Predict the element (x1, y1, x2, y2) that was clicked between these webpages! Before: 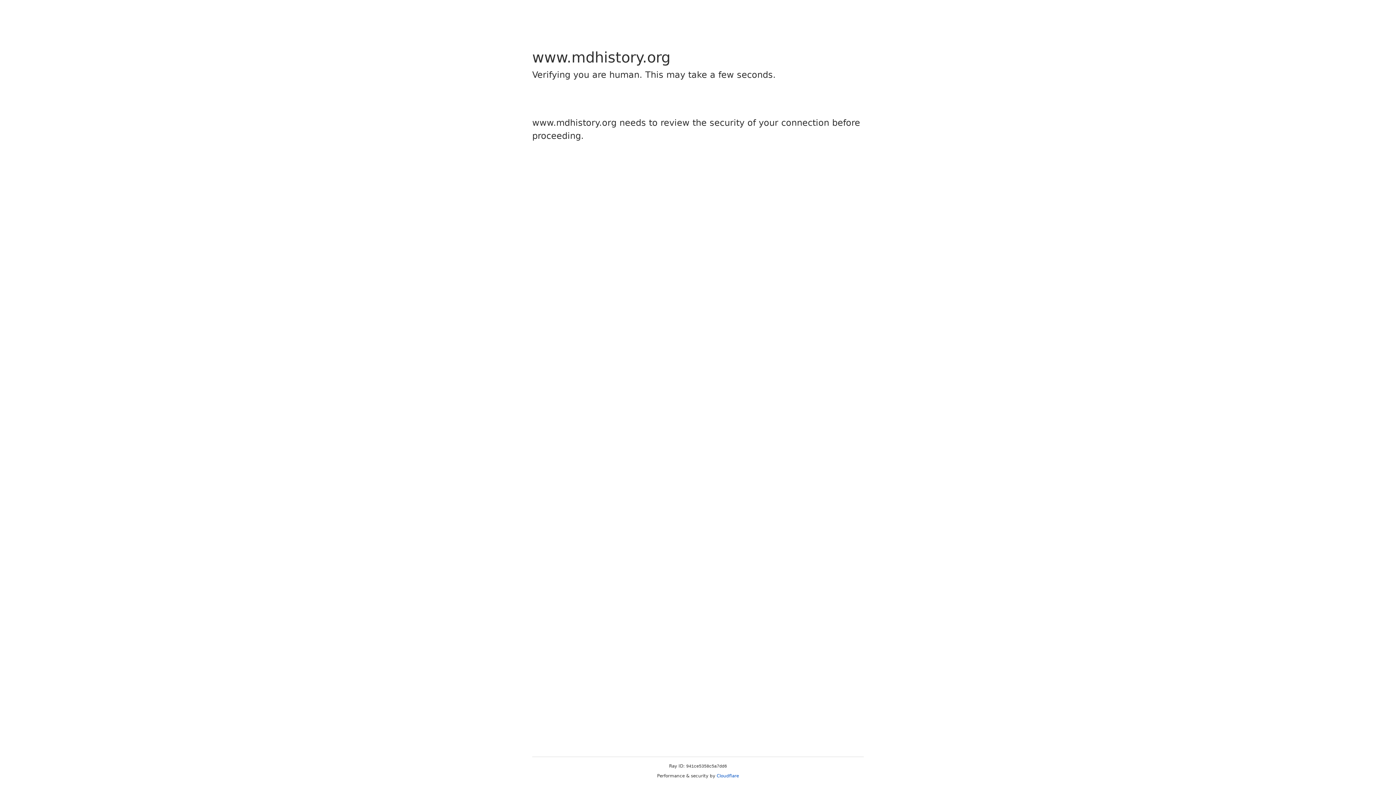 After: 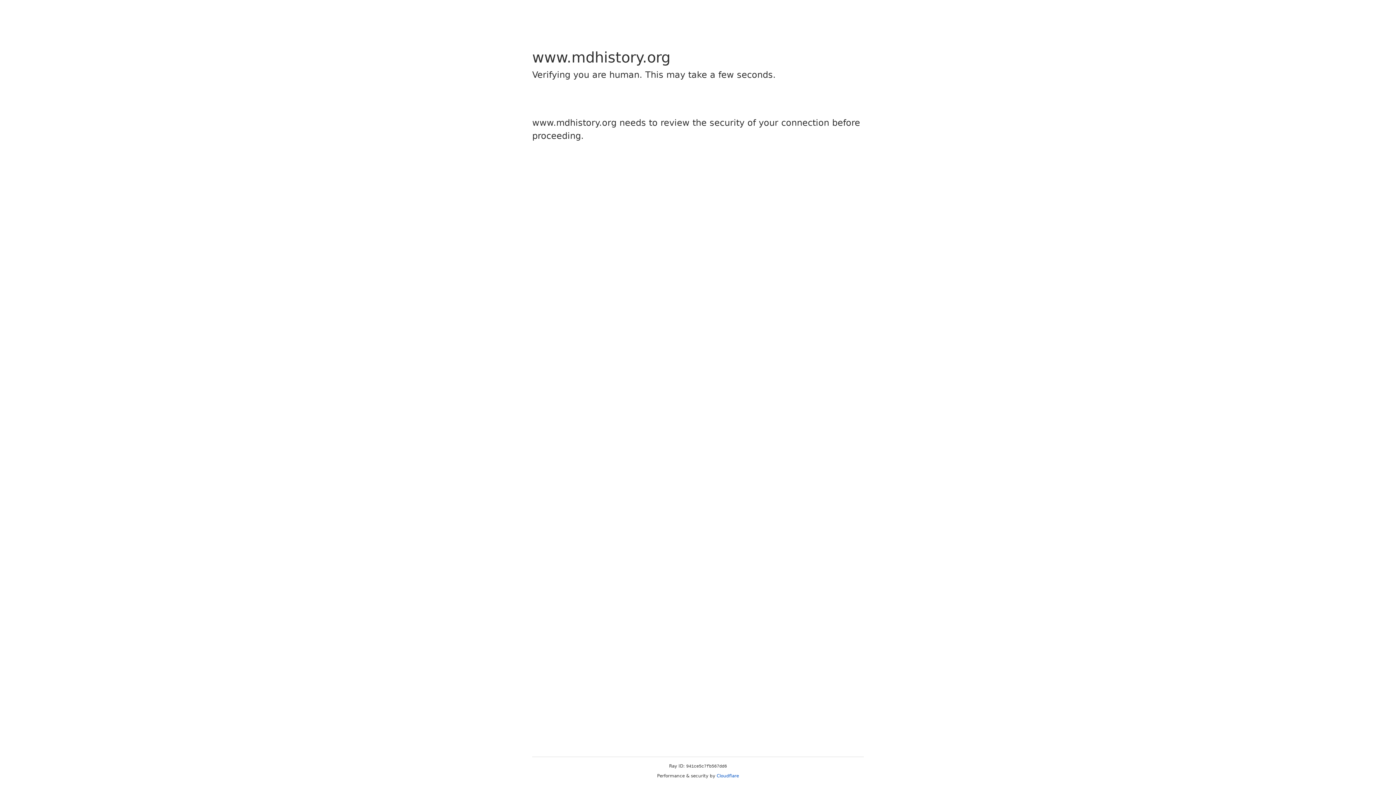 Action: bbox: (716, 773, 739, 778) label: Cloudflare